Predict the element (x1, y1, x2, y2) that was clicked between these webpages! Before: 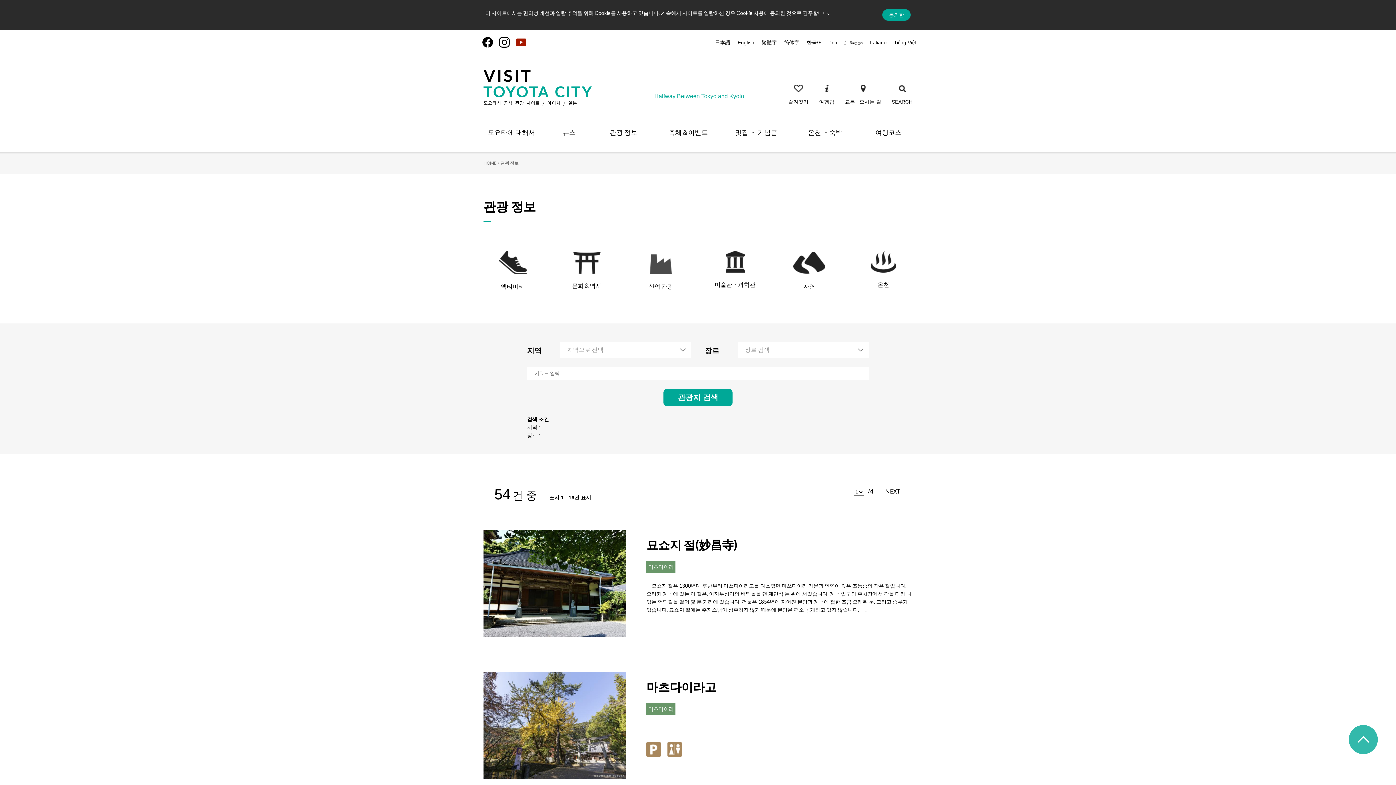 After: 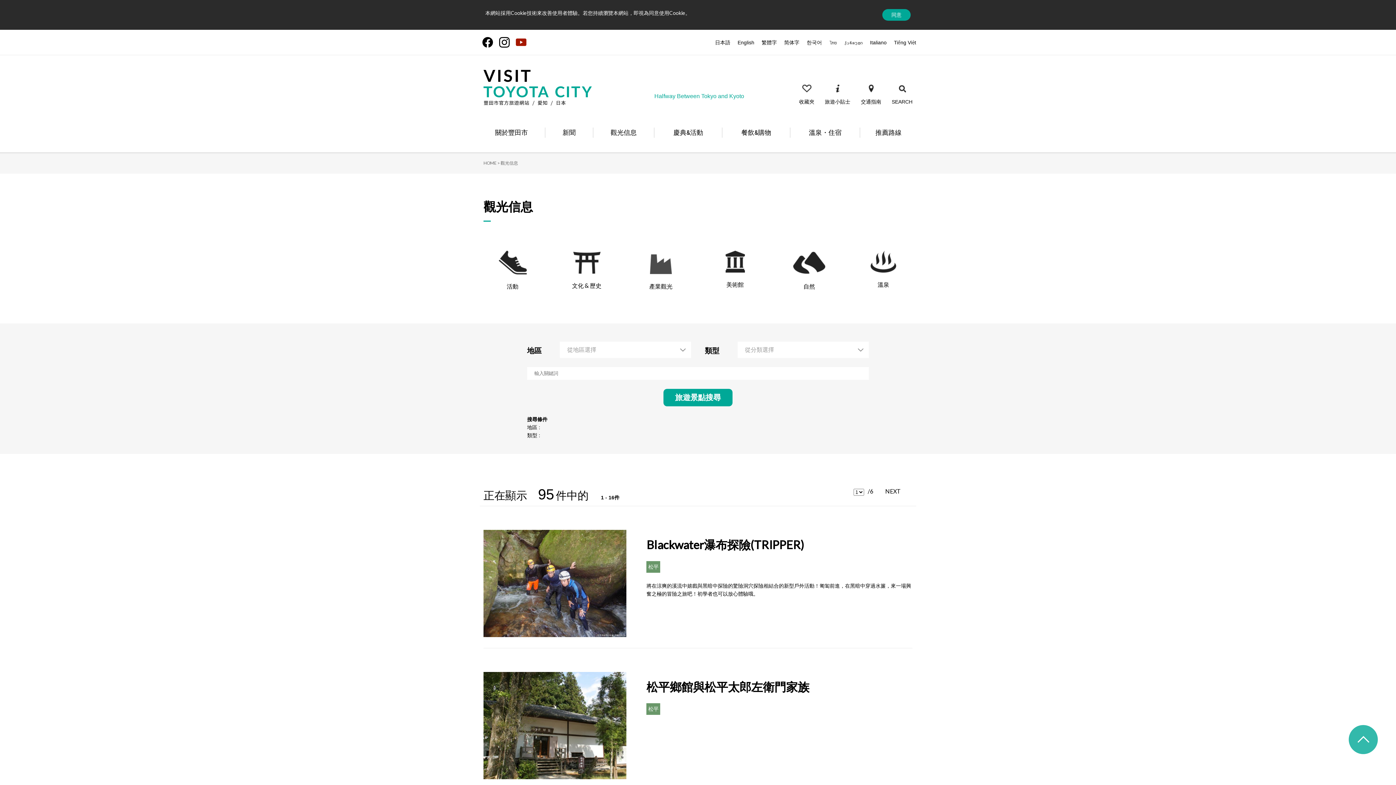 Action: bbox: (761, 39, 777, 45) label: 繁體字